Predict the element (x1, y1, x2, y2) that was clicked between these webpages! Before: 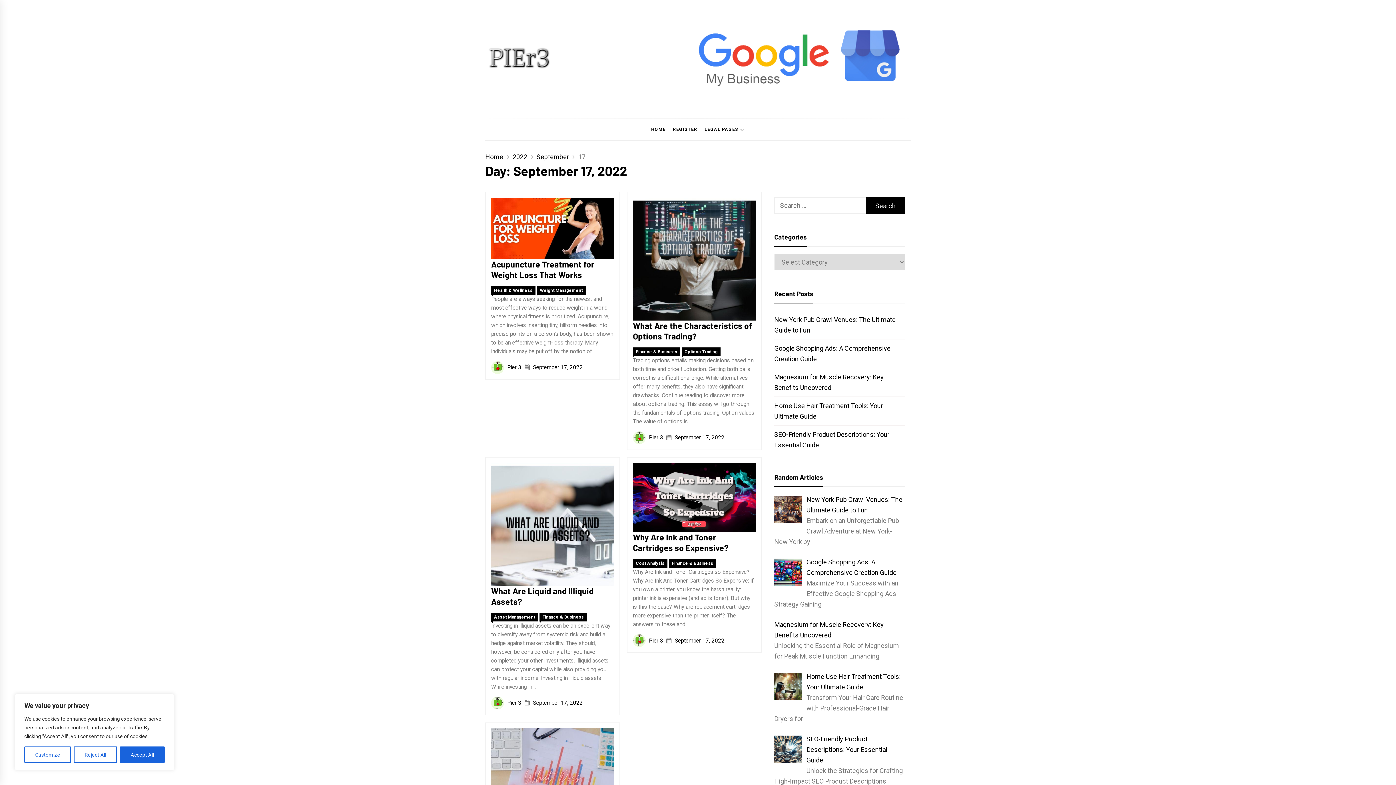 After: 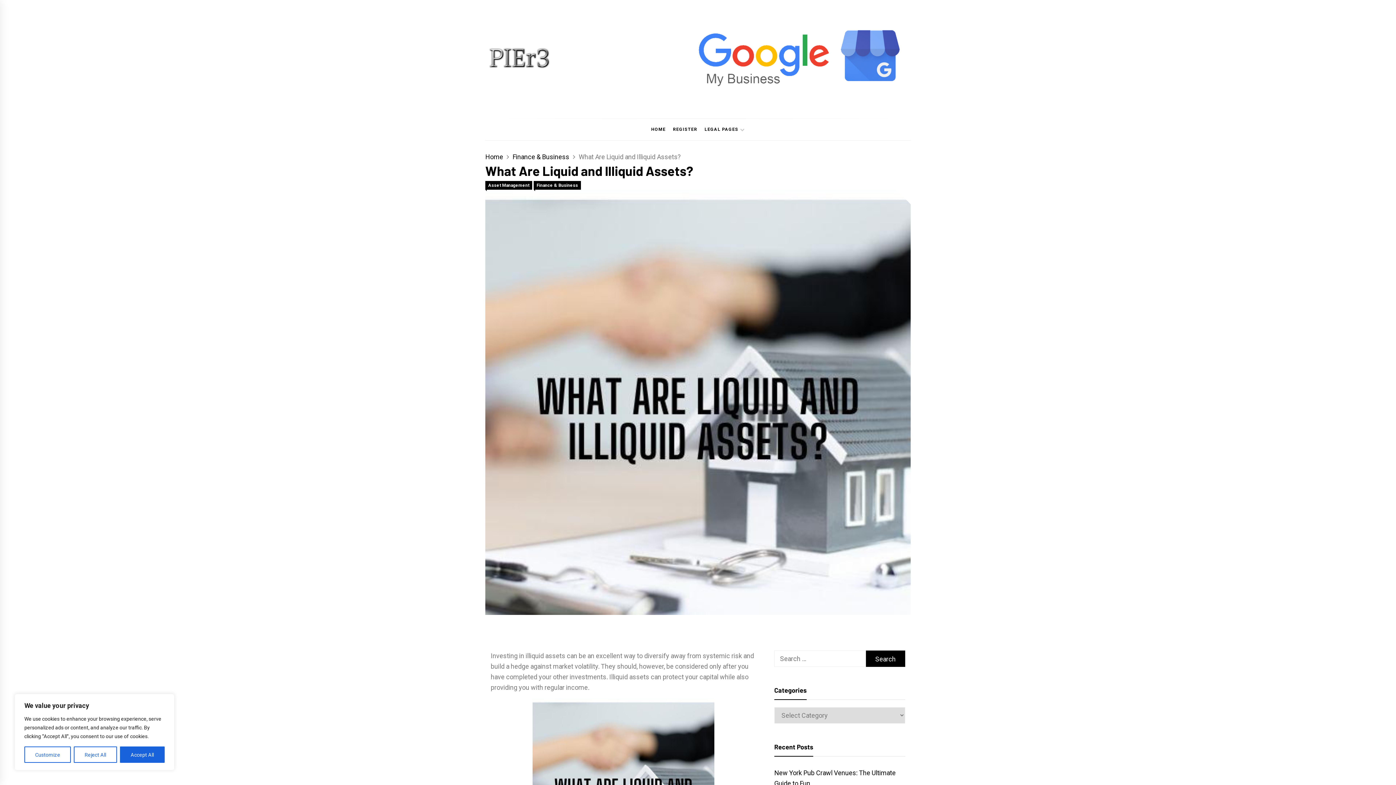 Action: bbox: (491, 464, 614, 470)